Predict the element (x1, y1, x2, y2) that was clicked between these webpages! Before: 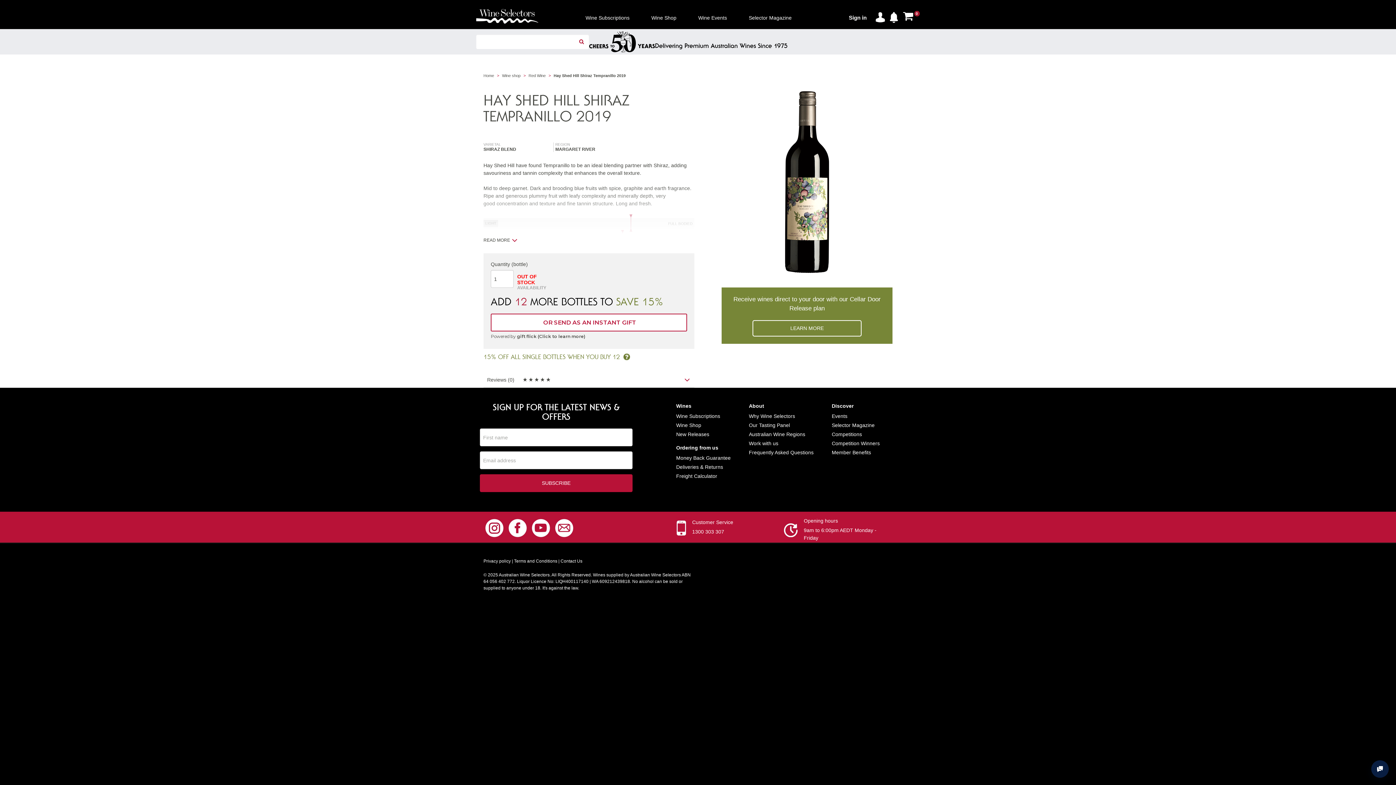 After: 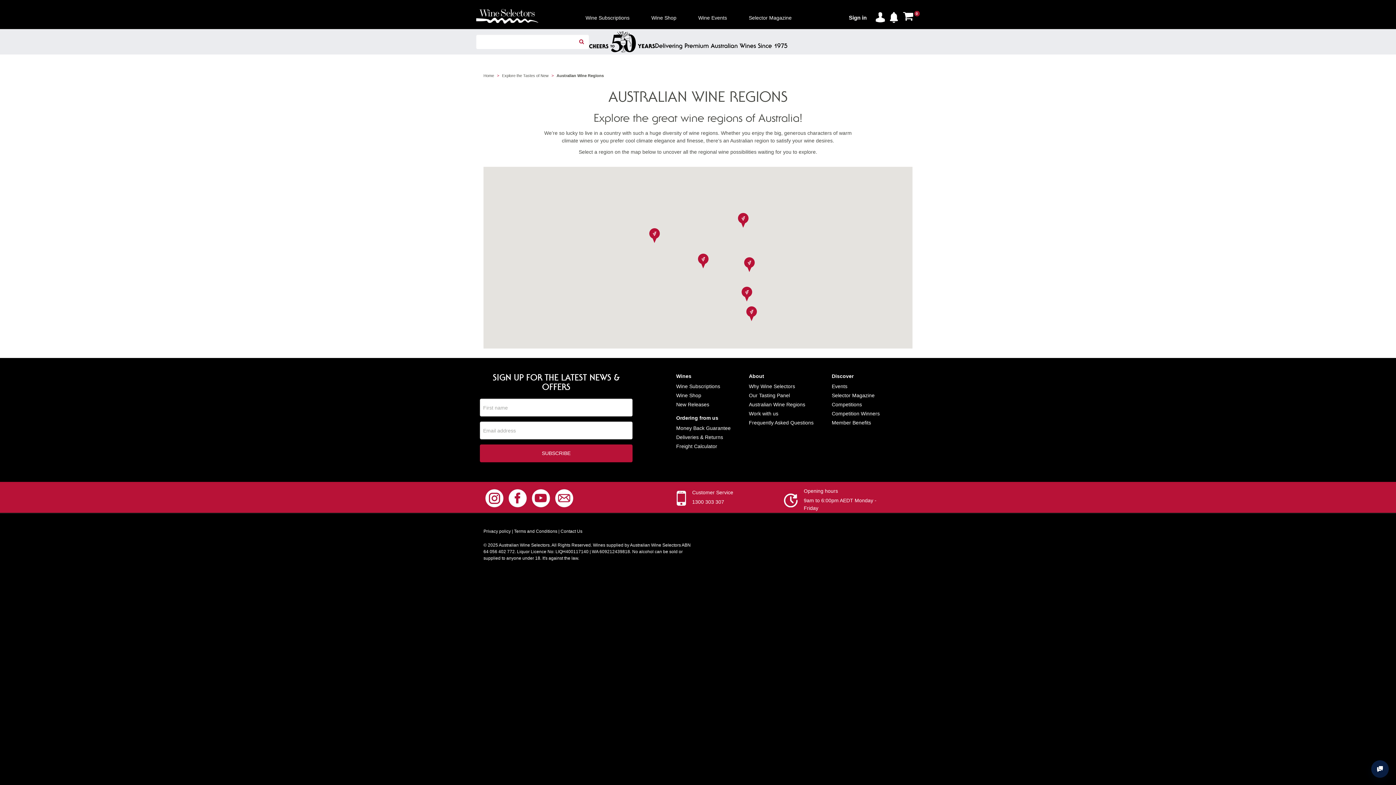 Action: label: Australian Wine Regions bbox: (749, 431, 805, 437)